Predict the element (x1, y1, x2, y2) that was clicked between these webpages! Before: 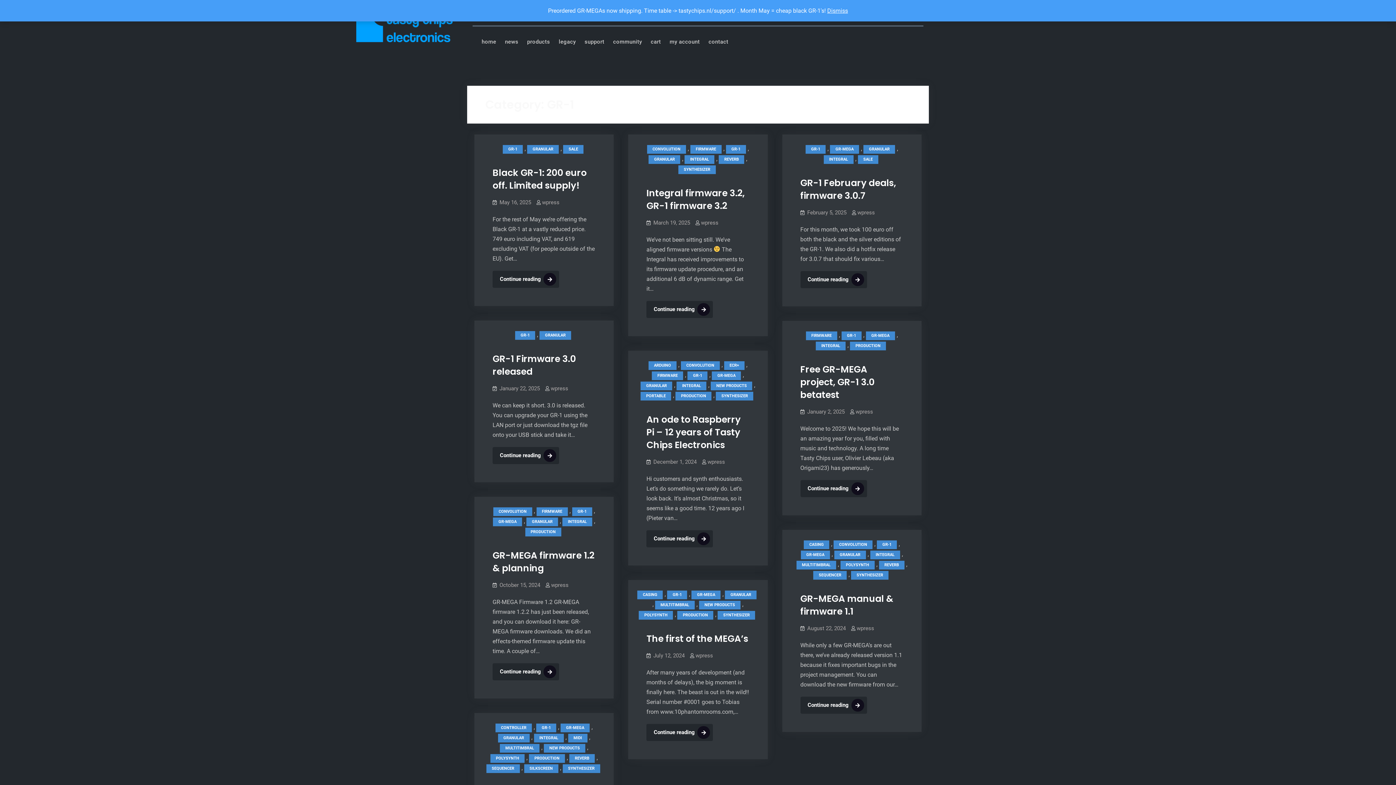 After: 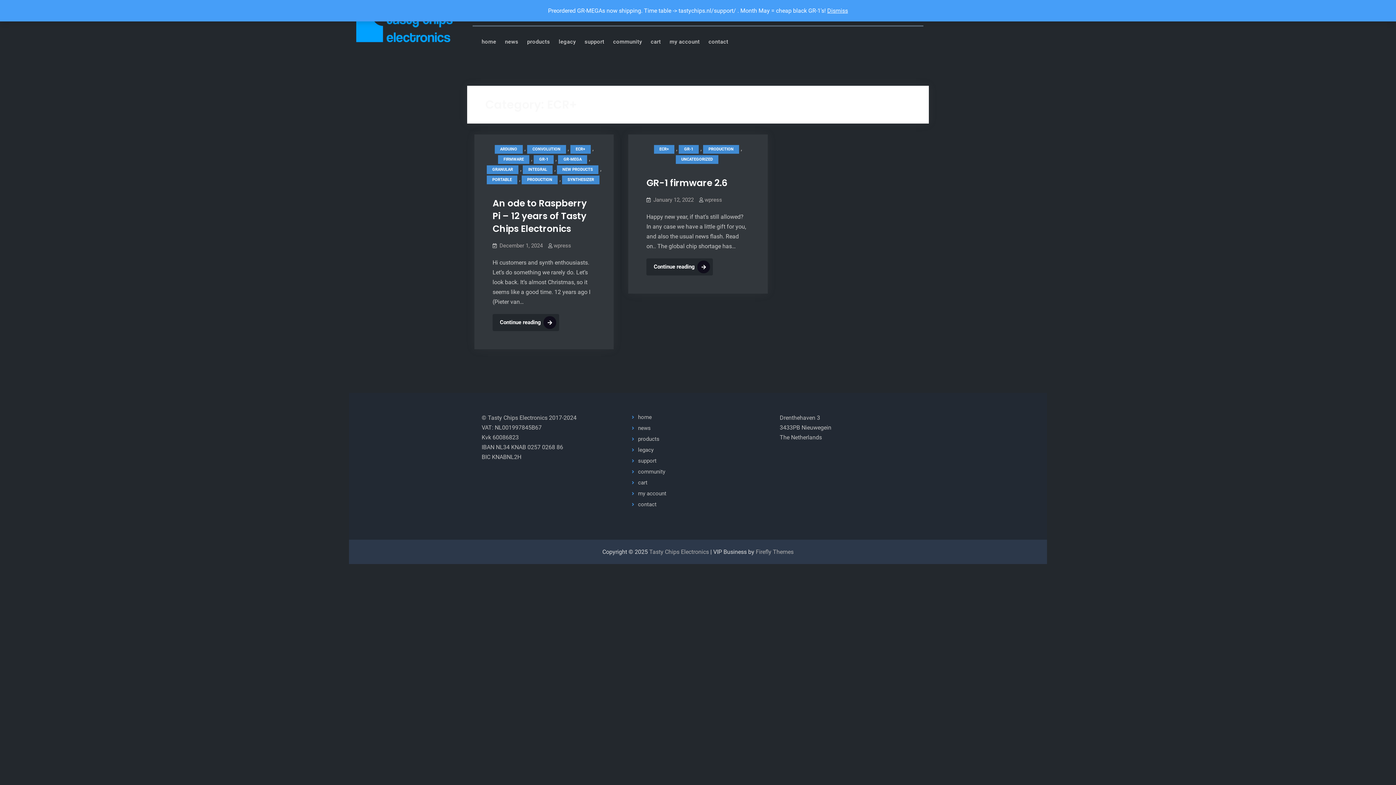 Action: bbox: (724, 360, 744, 369) label: ECR+